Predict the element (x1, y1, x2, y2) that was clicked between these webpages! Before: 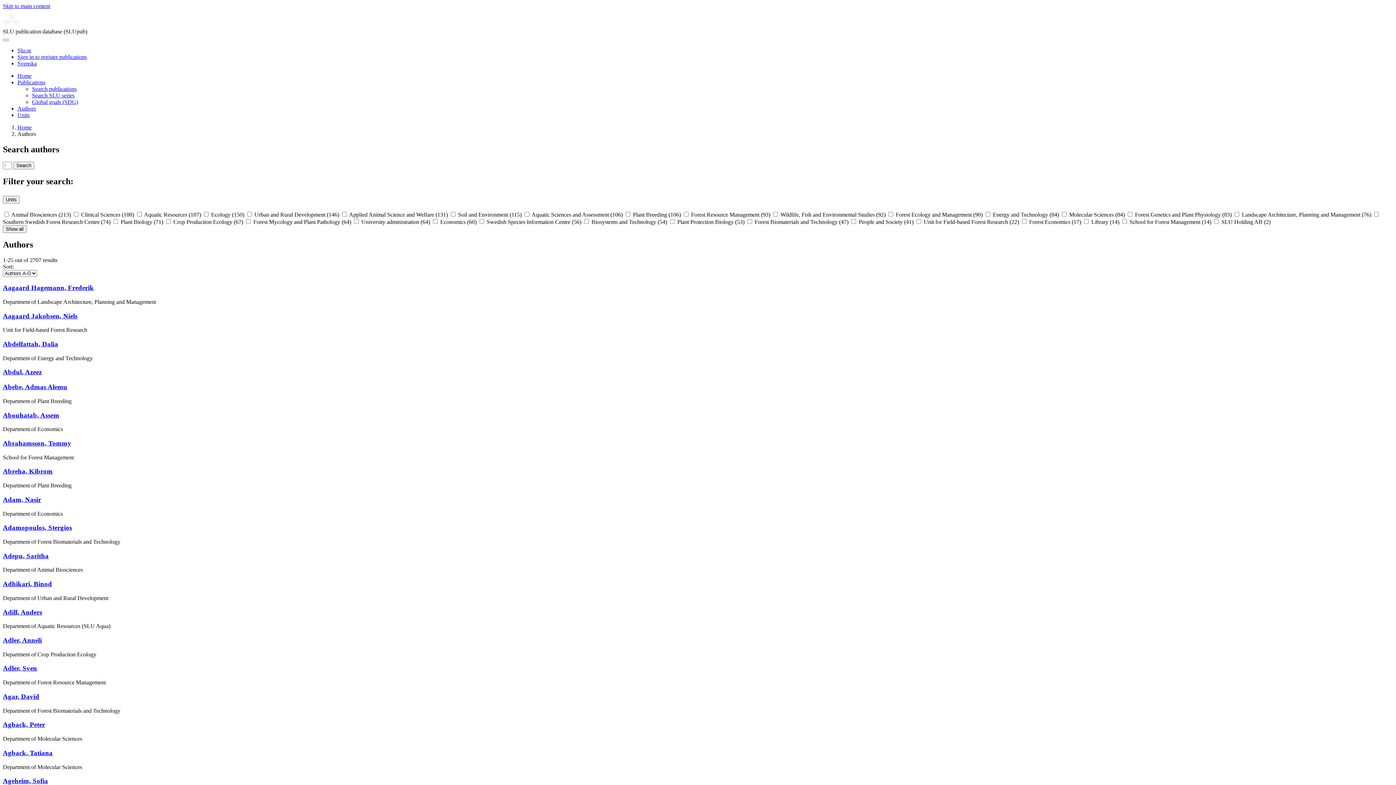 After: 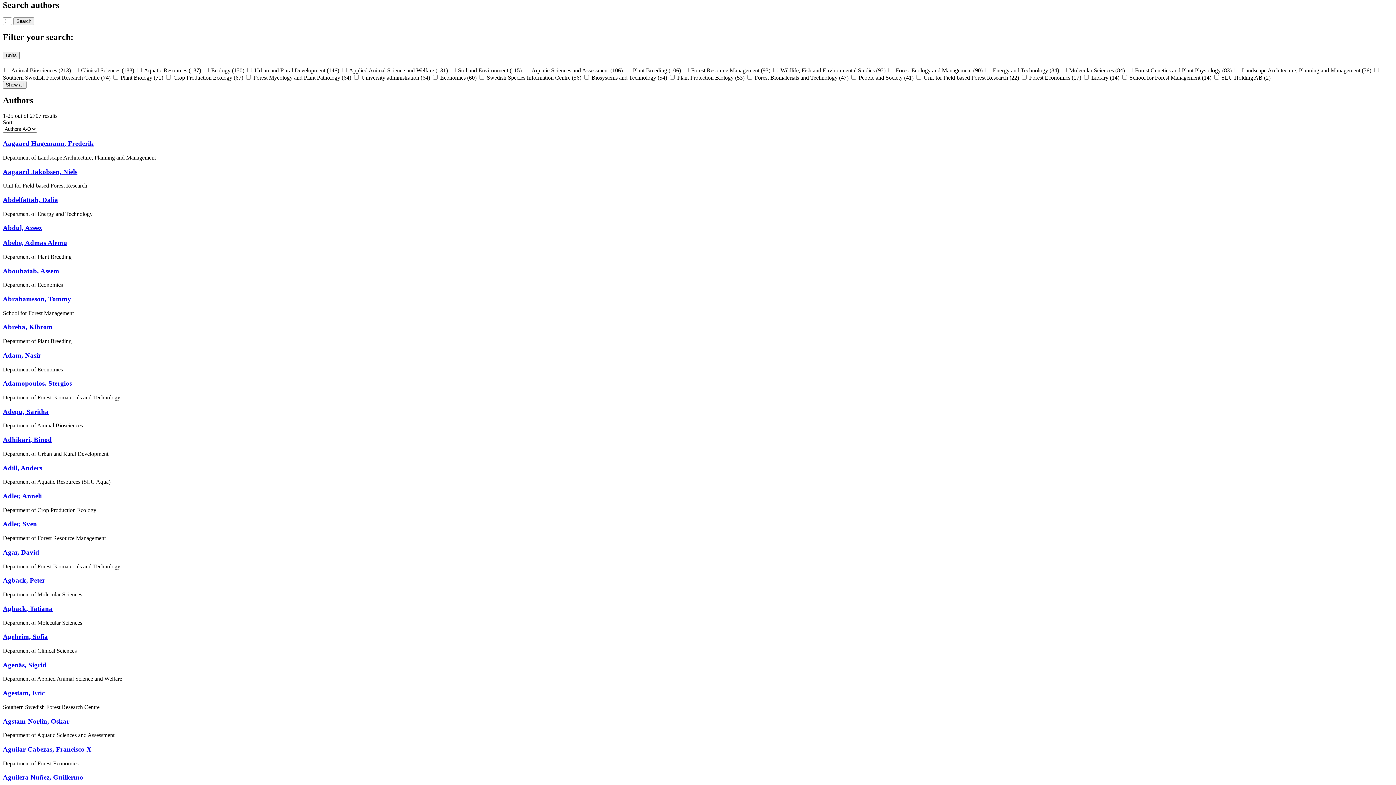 Action: bbox: (2, 2, 50, 9) label: Skip to main content